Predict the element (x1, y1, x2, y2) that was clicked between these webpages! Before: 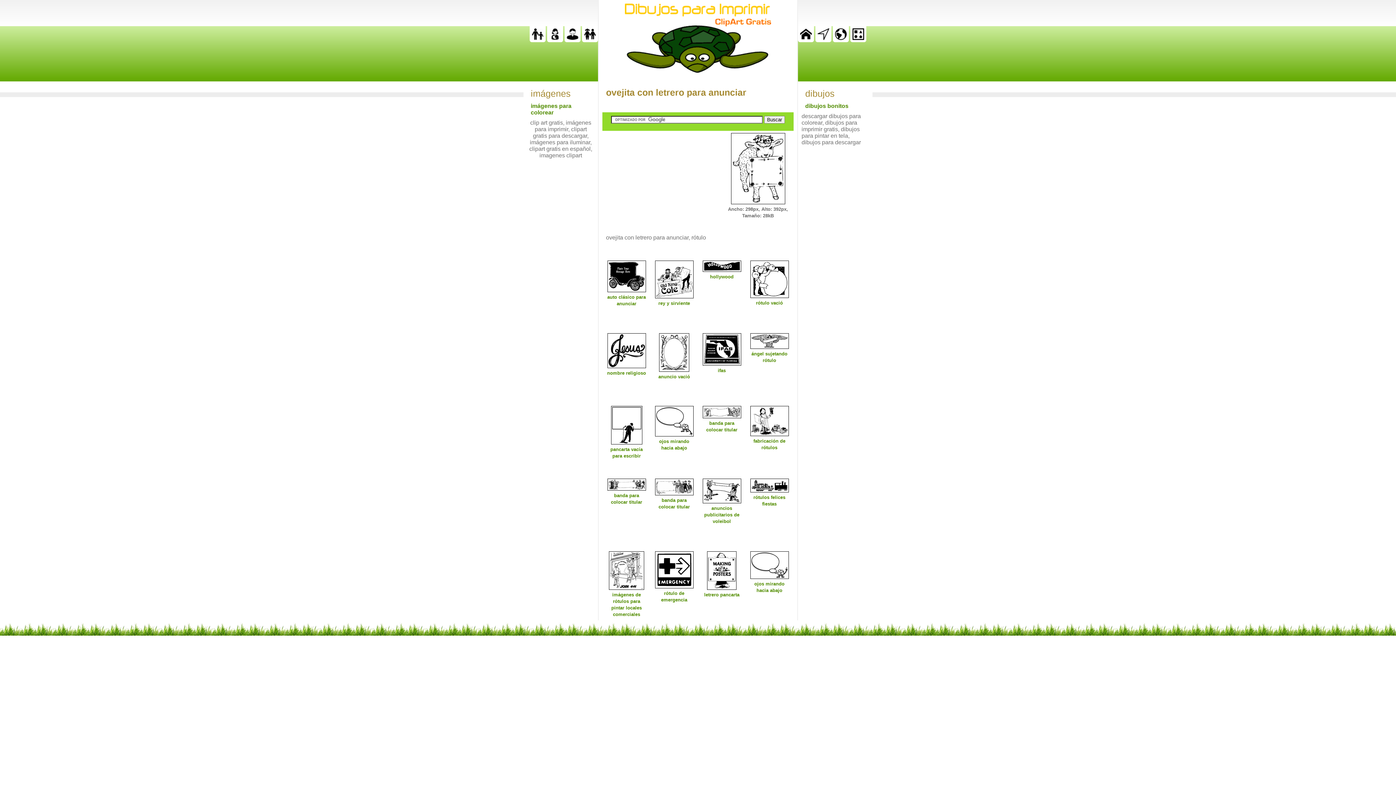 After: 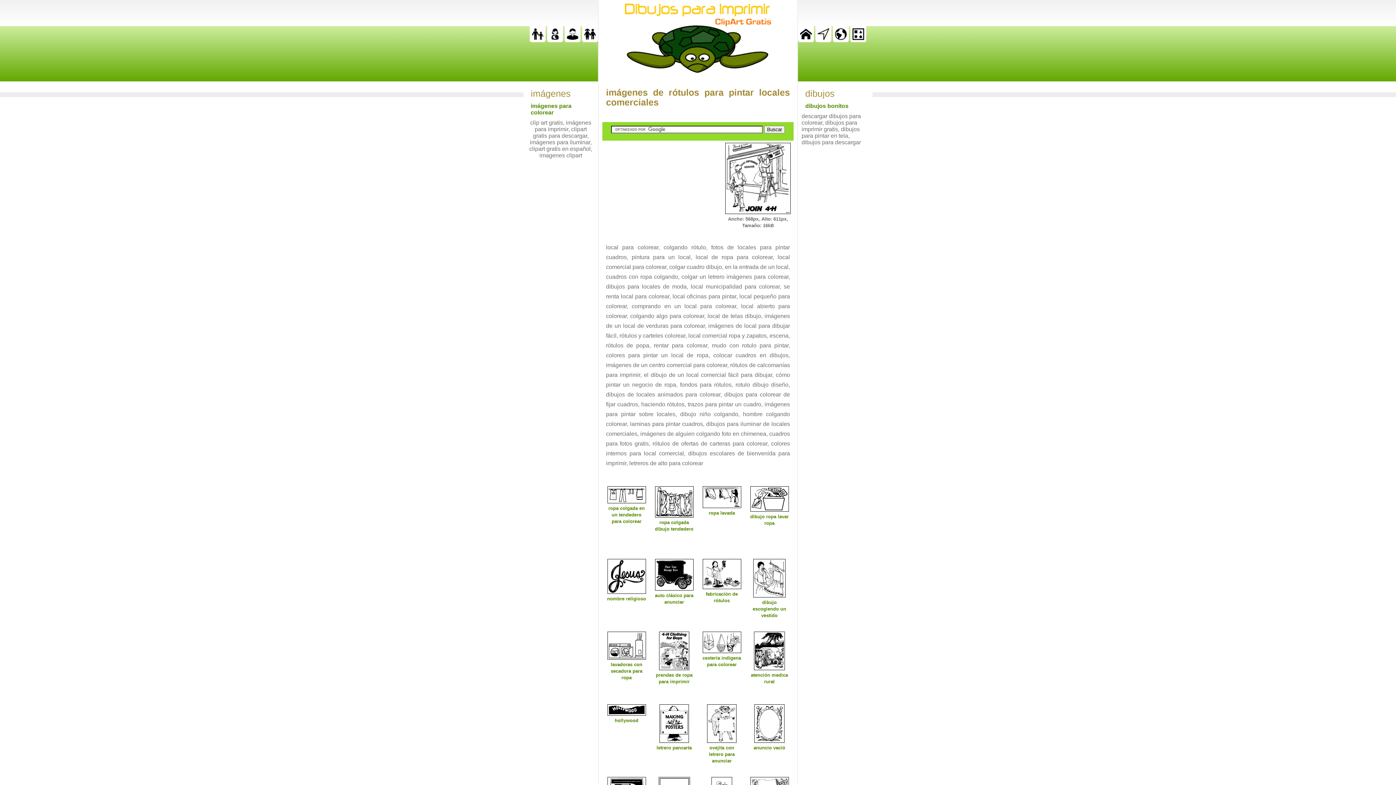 Action: bbox: (608, 584, 644, 617) label: 
imágenes de rótulos para pintar locales comerciales